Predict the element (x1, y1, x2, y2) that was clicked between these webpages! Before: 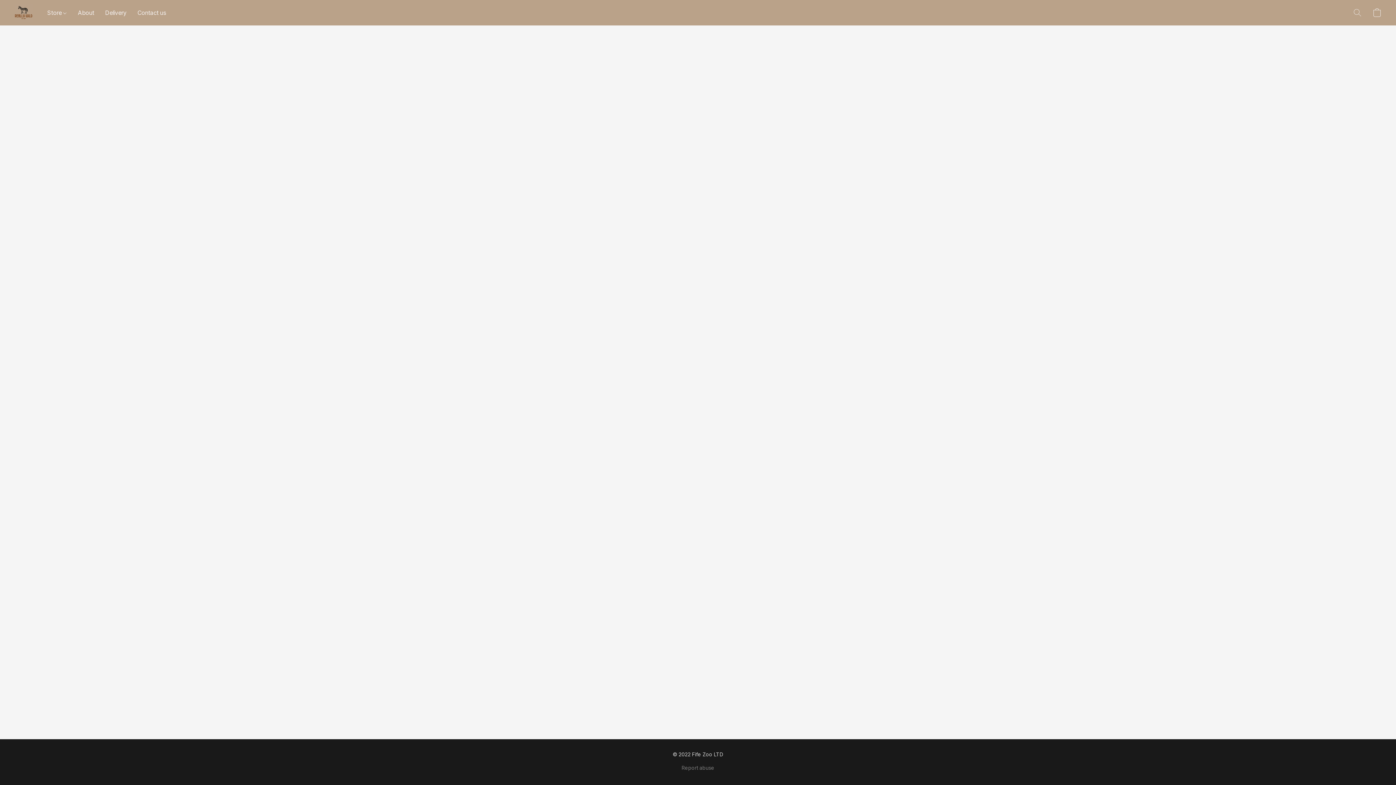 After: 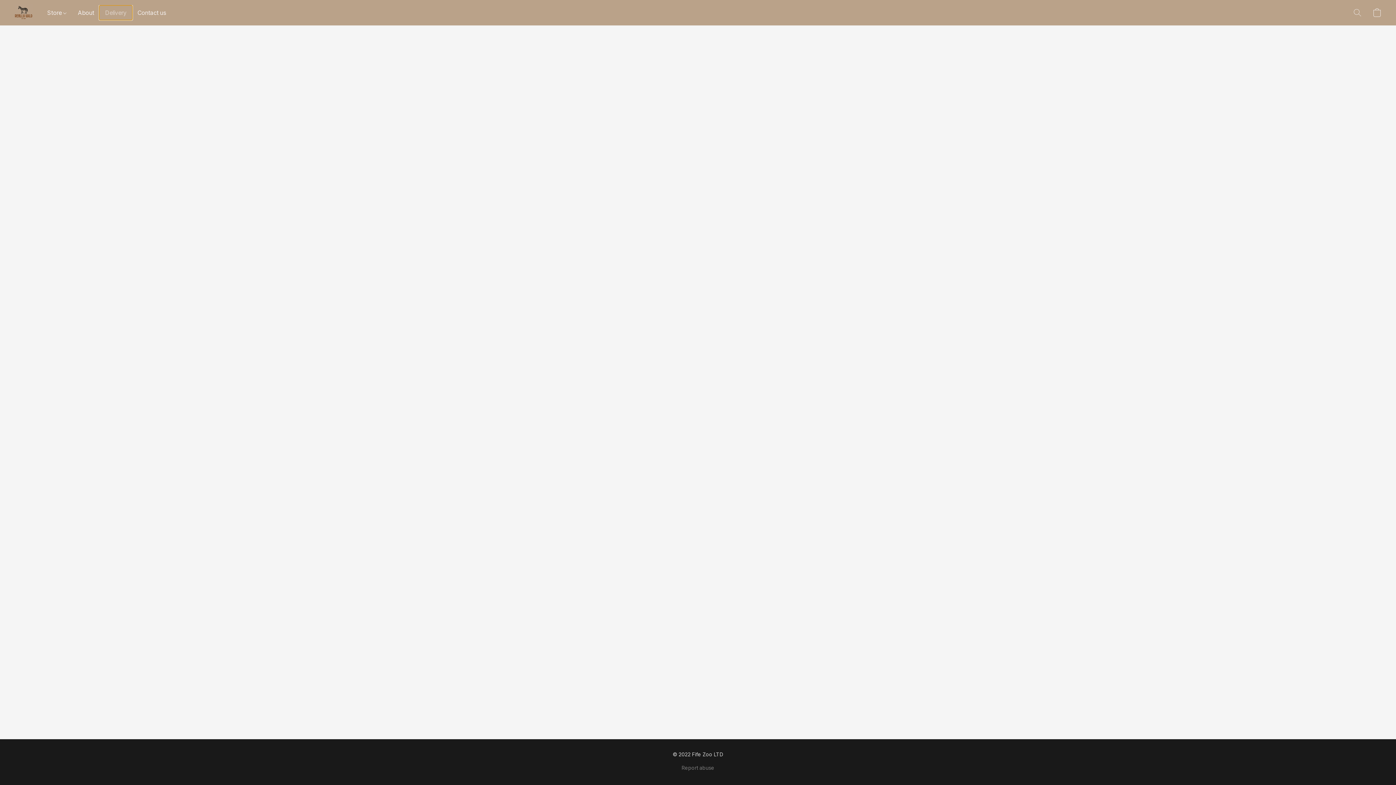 Action: bbox: (99, 5, 132, 19) label: Delivery